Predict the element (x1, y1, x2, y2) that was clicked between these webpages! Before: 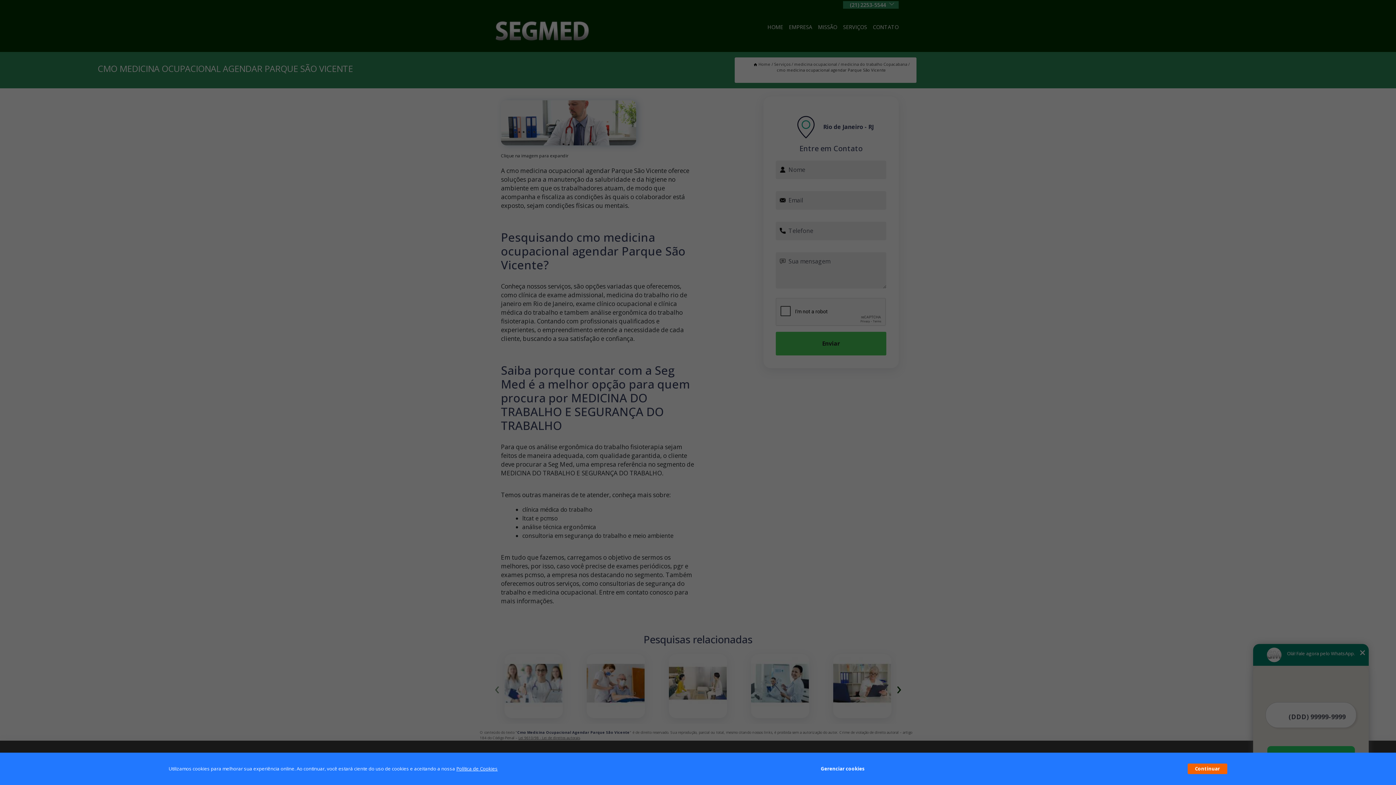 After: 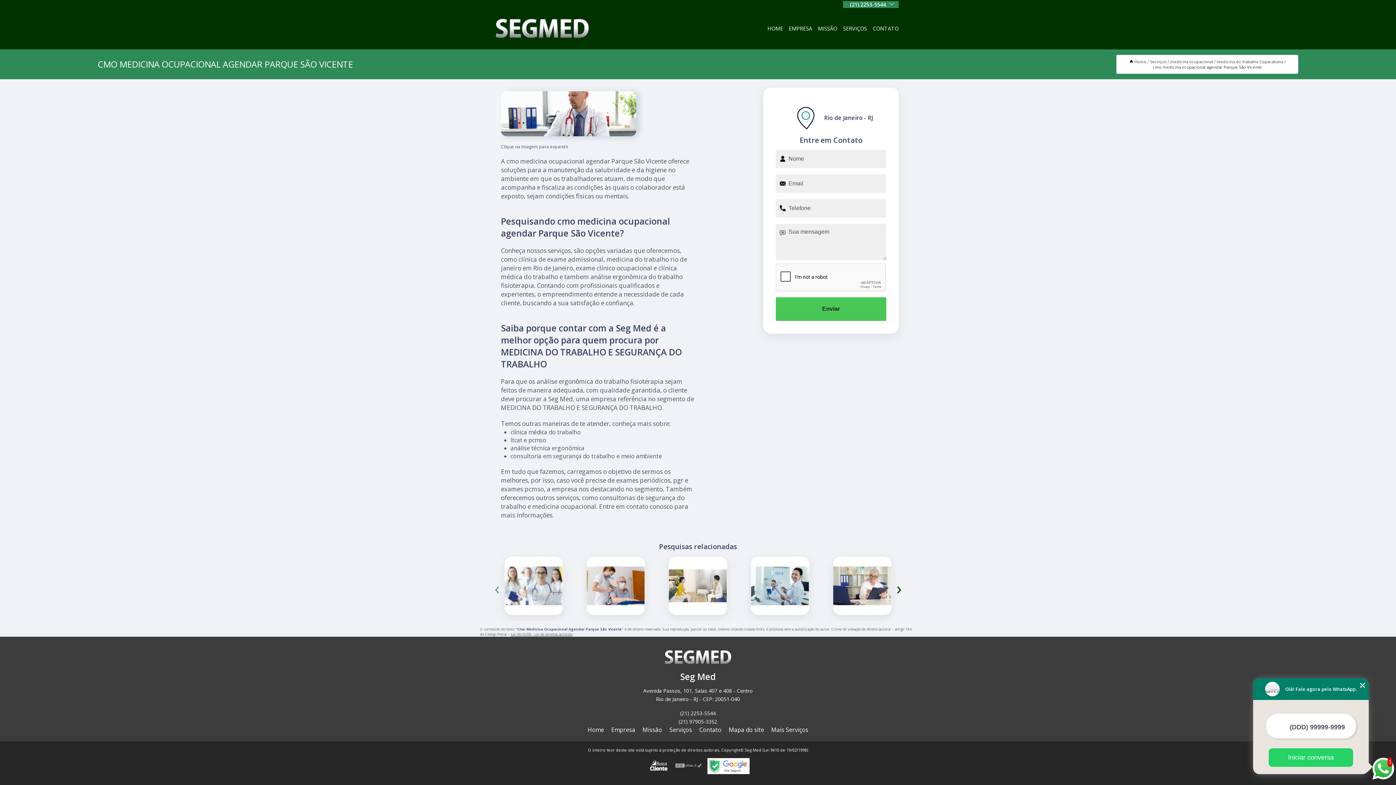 Action: bbox: (1187, 764, 1227, 774) label: Continuar